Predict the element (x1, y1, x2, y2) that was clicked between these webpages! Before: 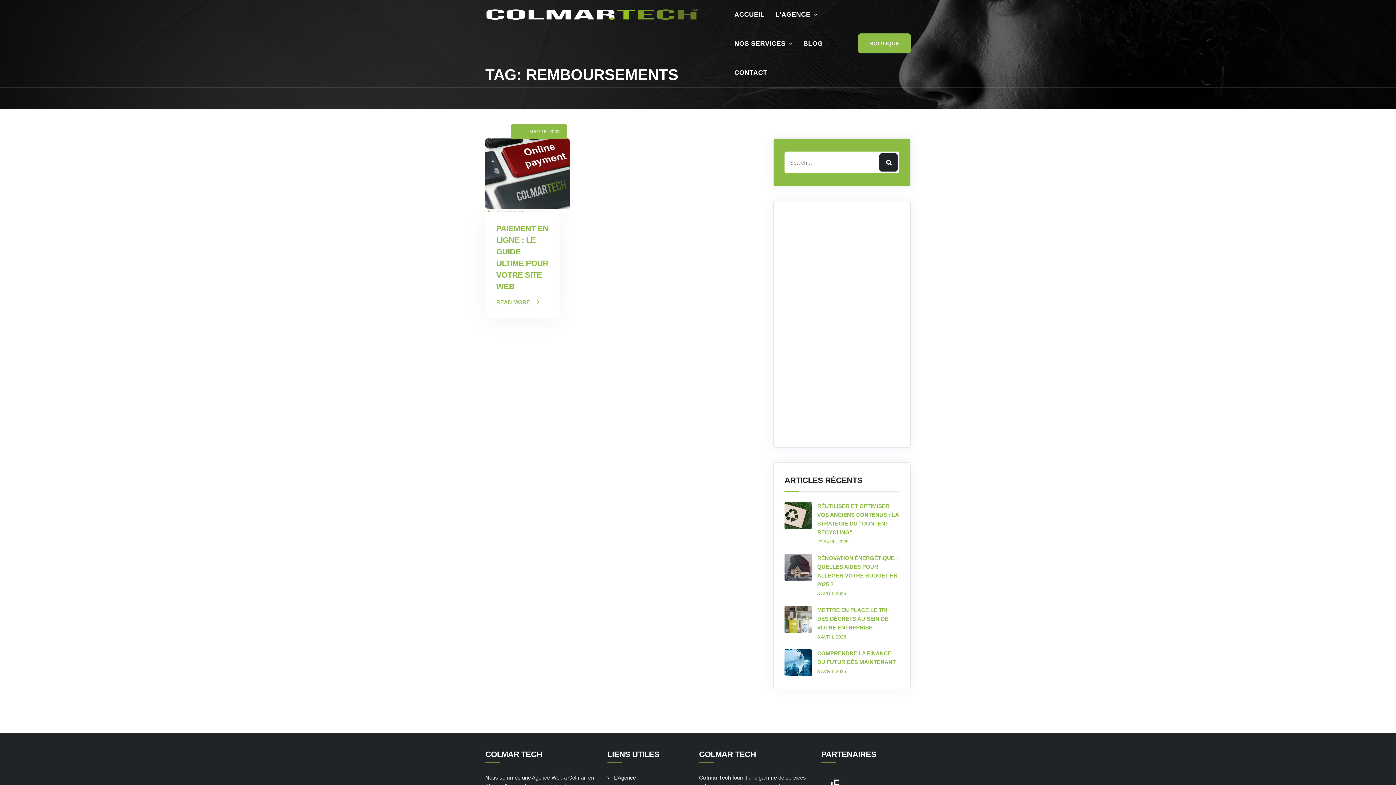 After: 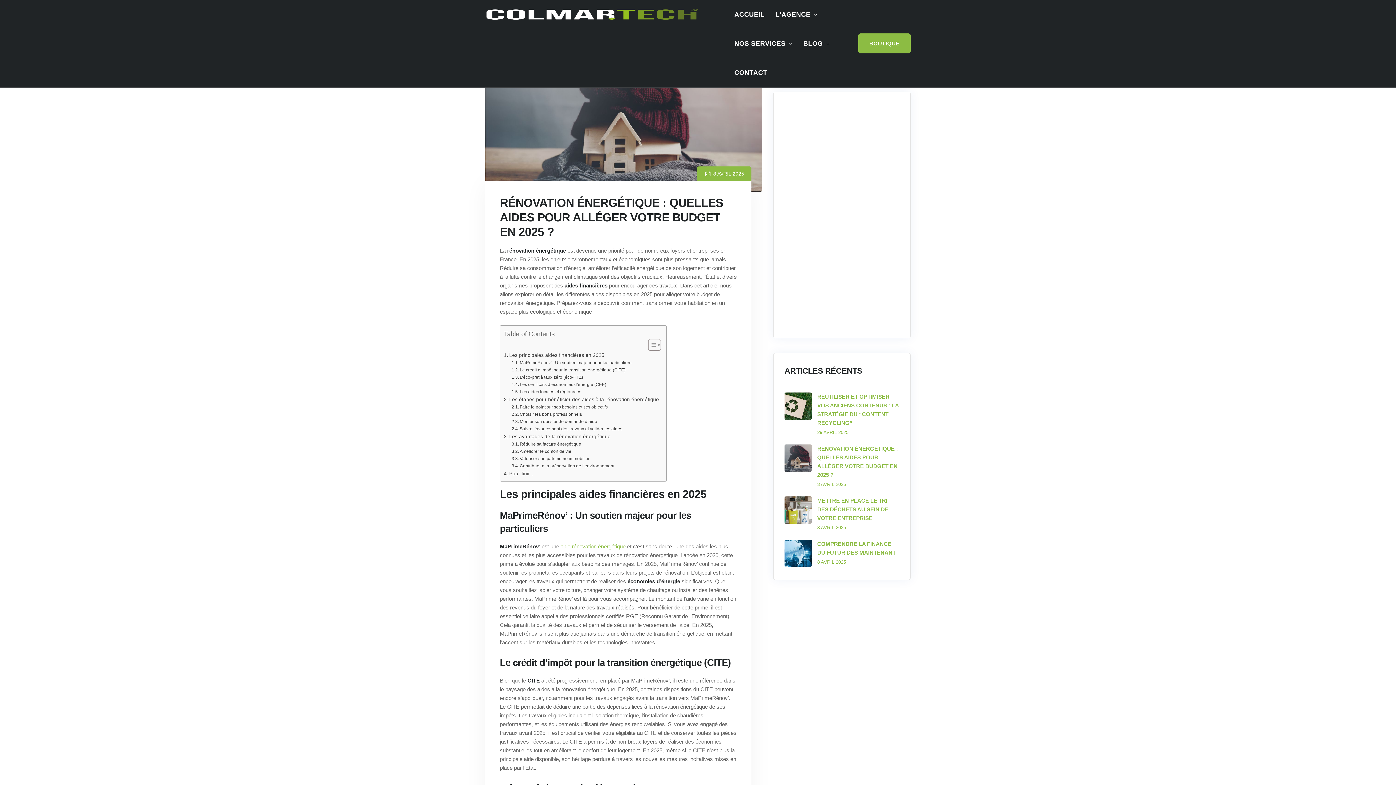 Action: bbox: (817, 554, 899, 589) label: RÉNOVATION ÉNERGÉTIQUE : QUELLES AIDES POUR ALLÉGER VOTRE BUDGET EN 2025 ?